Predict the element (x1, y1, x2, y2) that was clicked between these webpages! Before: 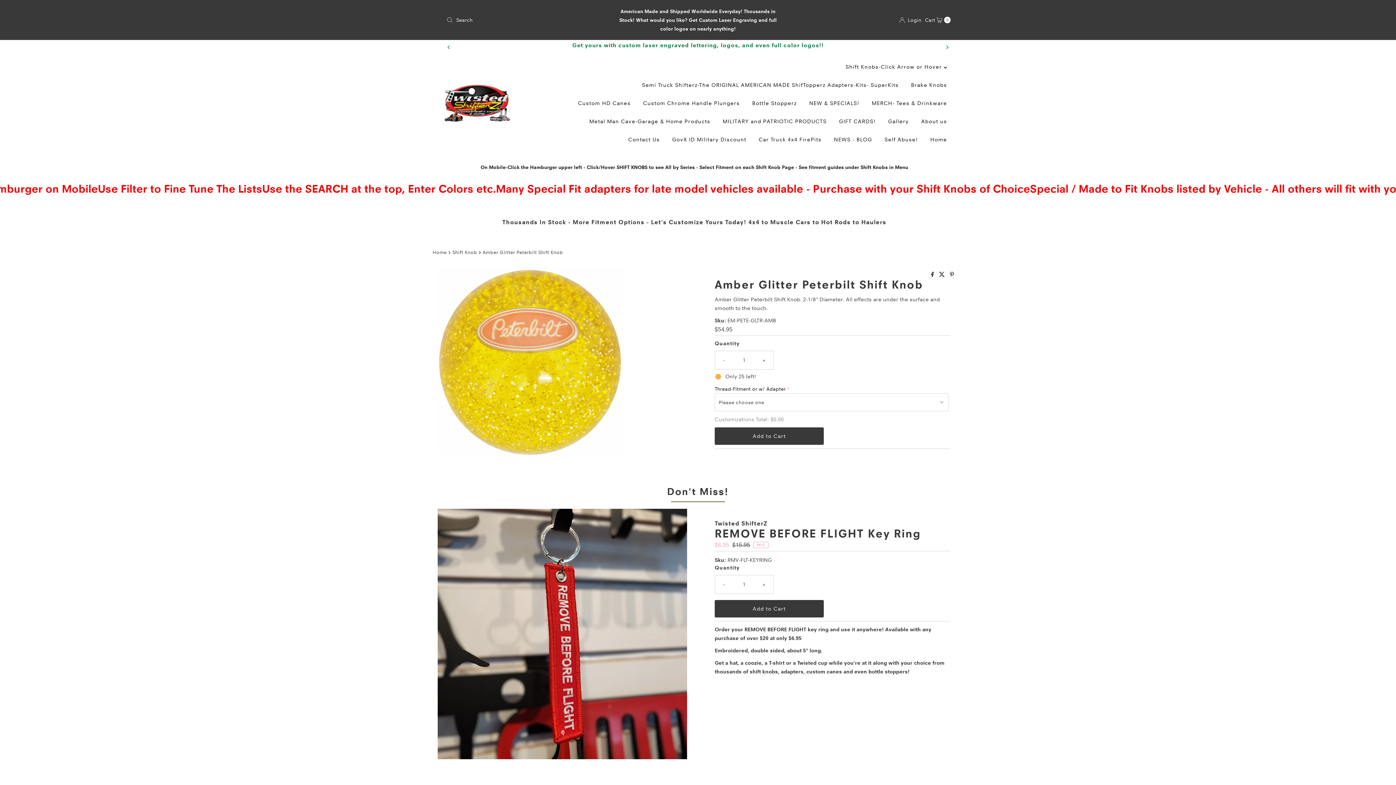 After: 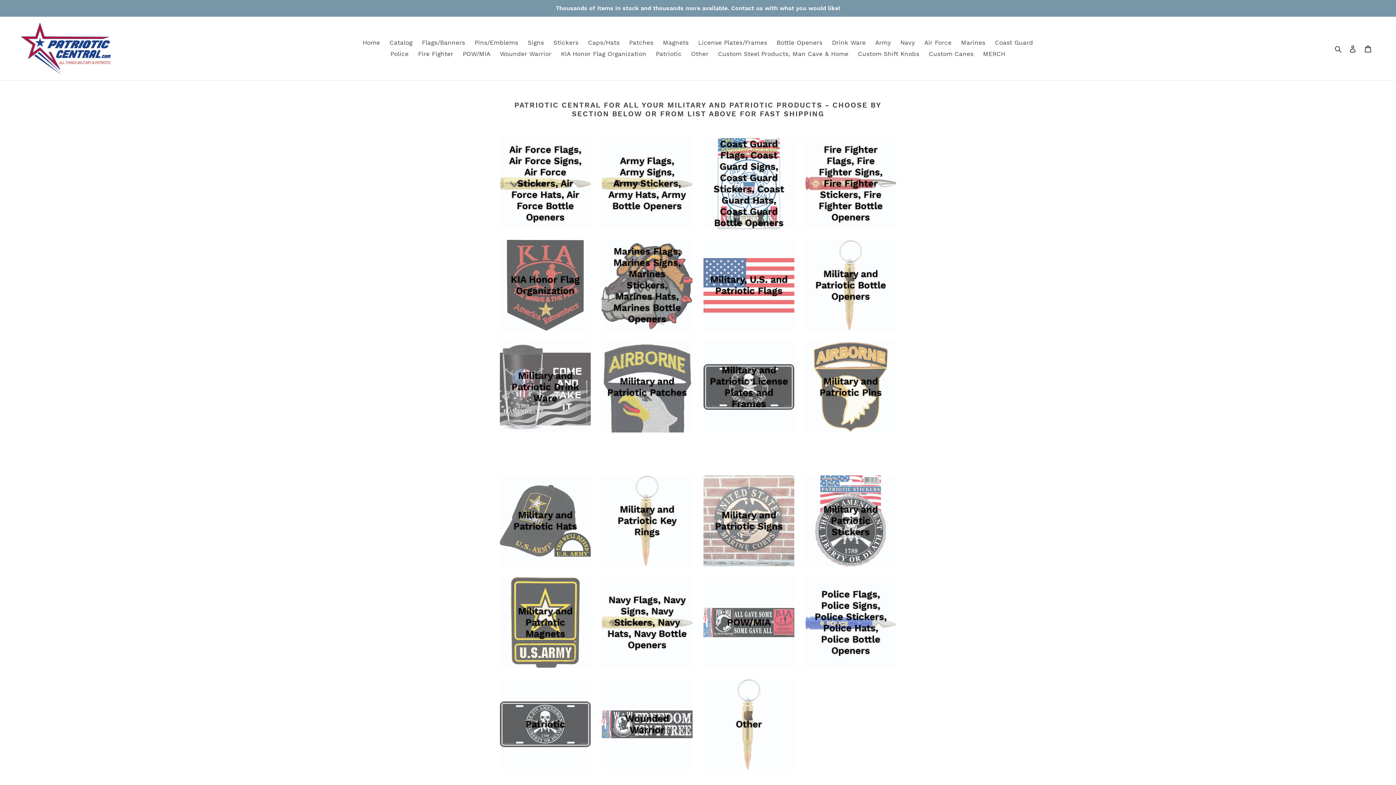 Action: bbox: (717, 112, 832, 130) label: MILITARY and PATRIOTIC PRODUCTS